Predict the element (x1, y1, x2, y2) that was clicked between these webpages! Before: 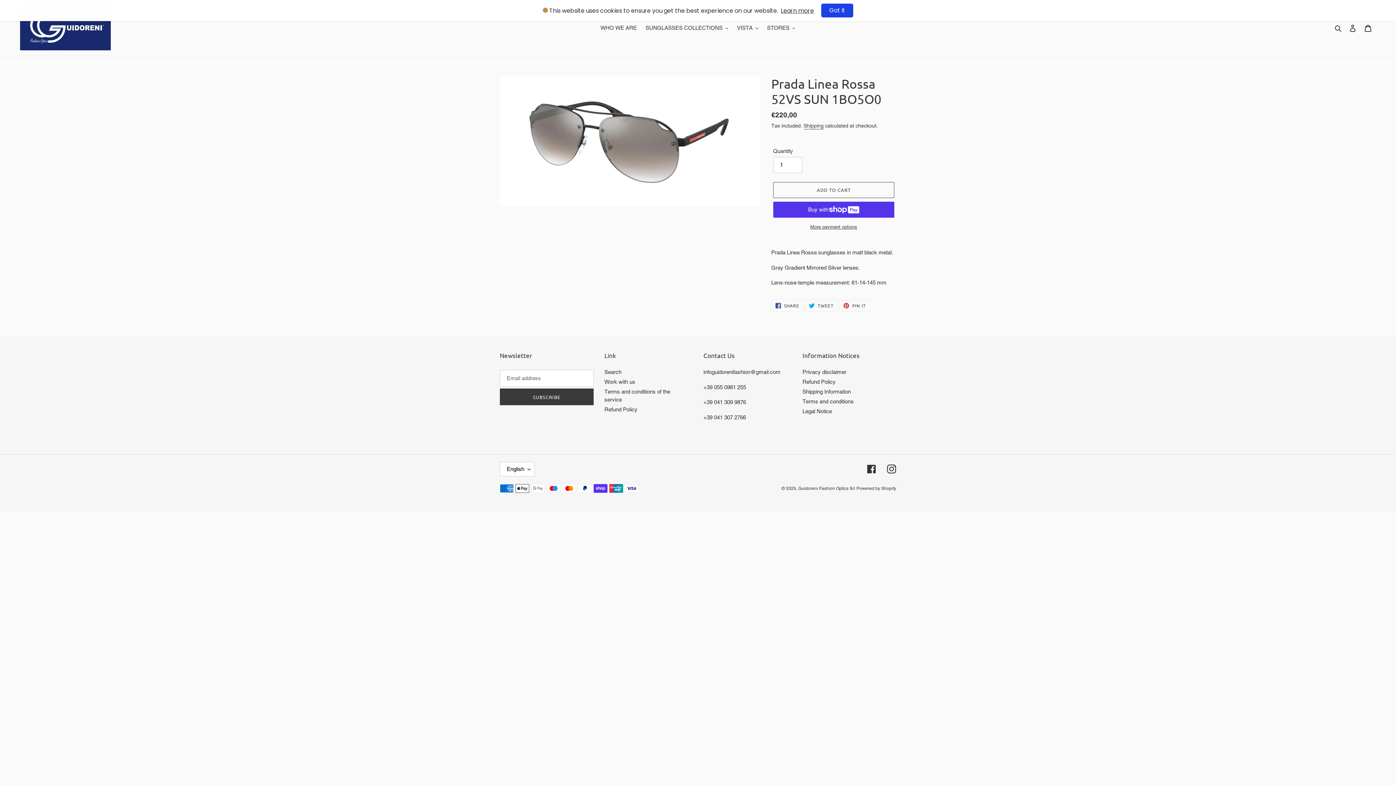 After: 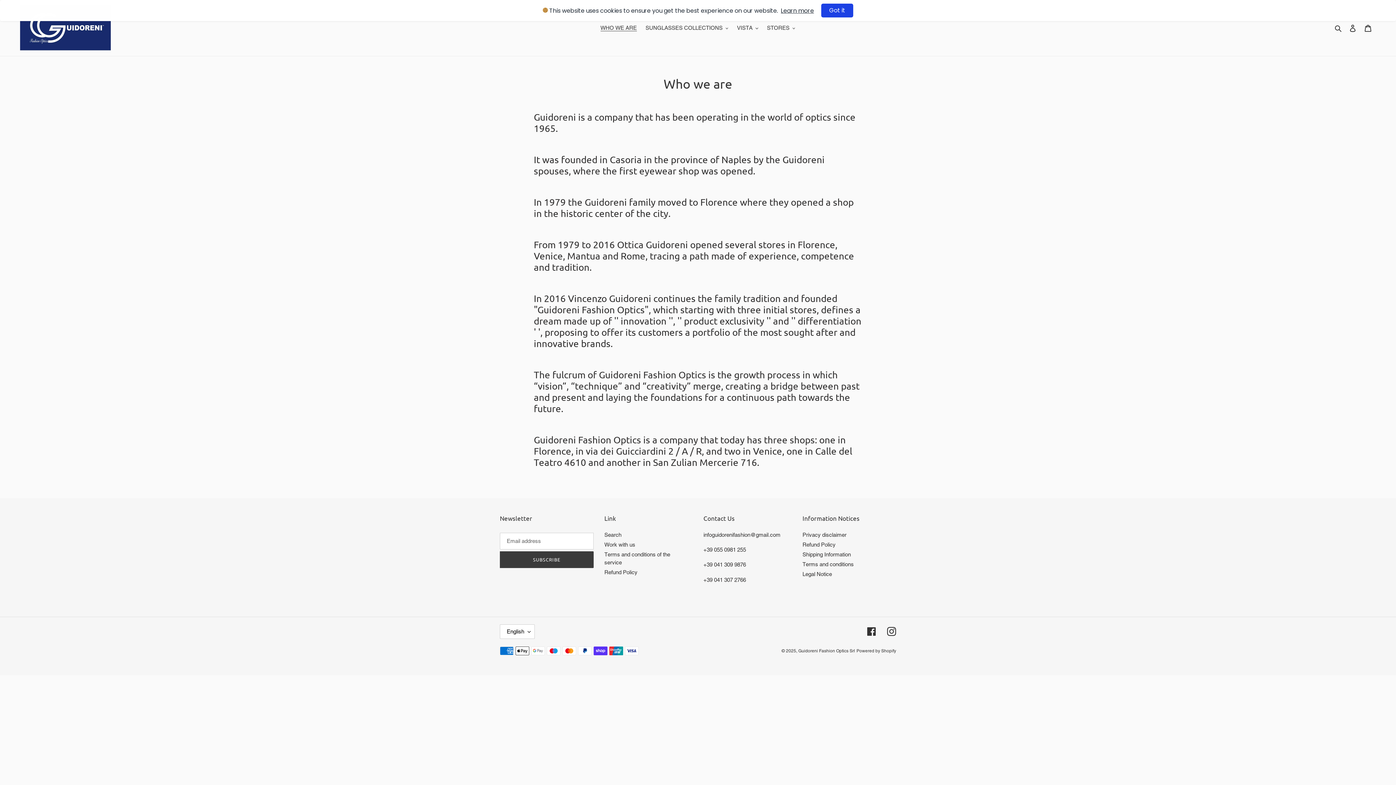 Action: bbox: (597, 22, 640, 33) label: WHO WE ARE